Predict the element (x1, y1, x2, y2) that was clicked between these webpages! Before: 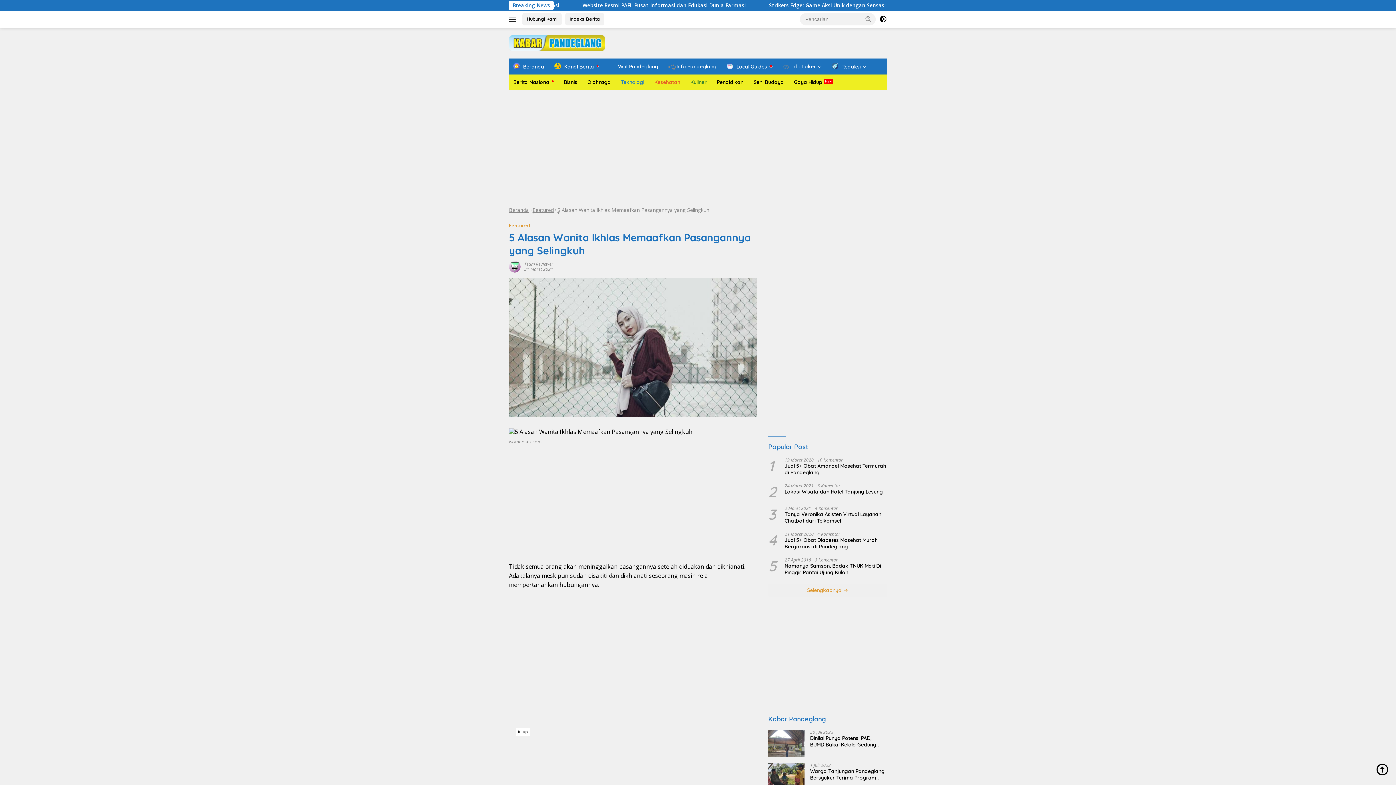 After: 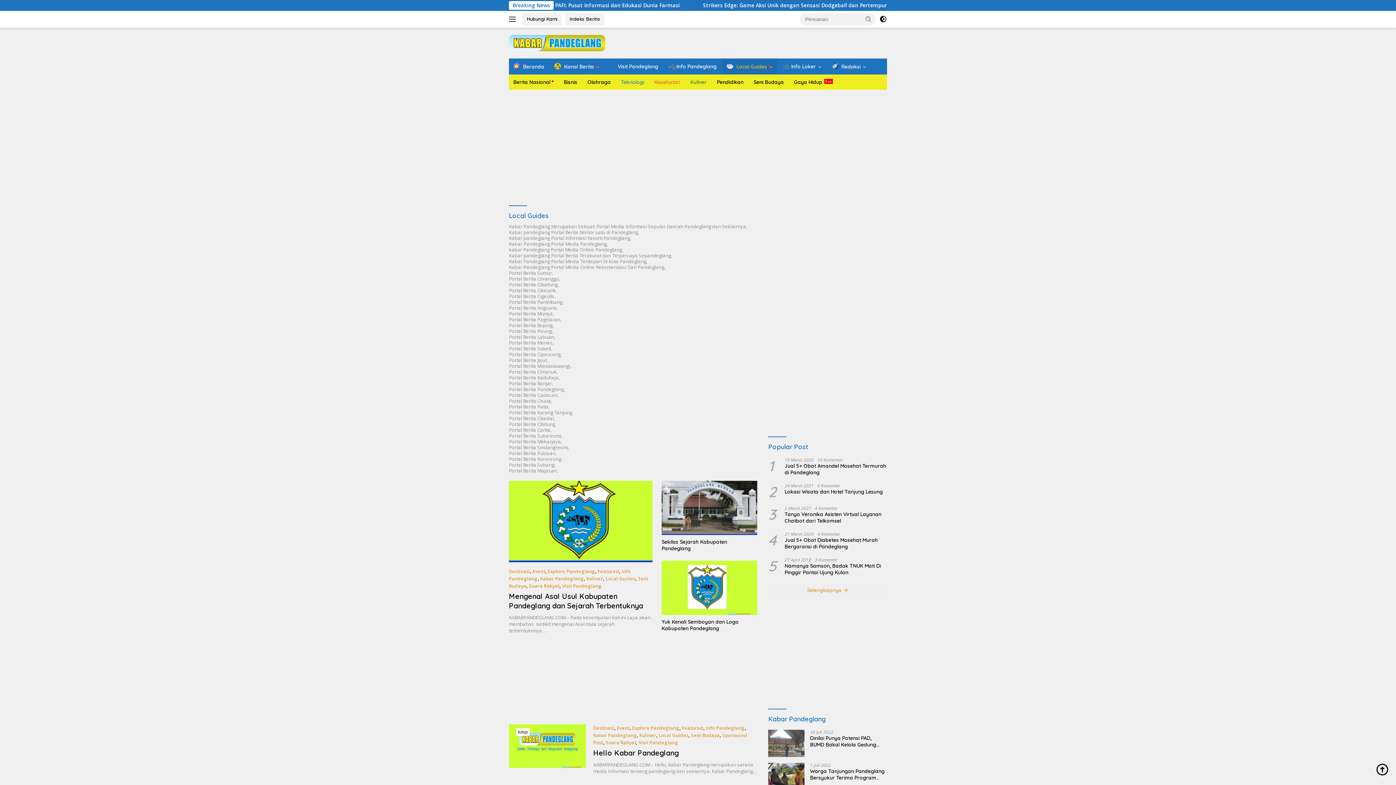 Action: label: Local Guides bbox: (722, 58, 777, 74)